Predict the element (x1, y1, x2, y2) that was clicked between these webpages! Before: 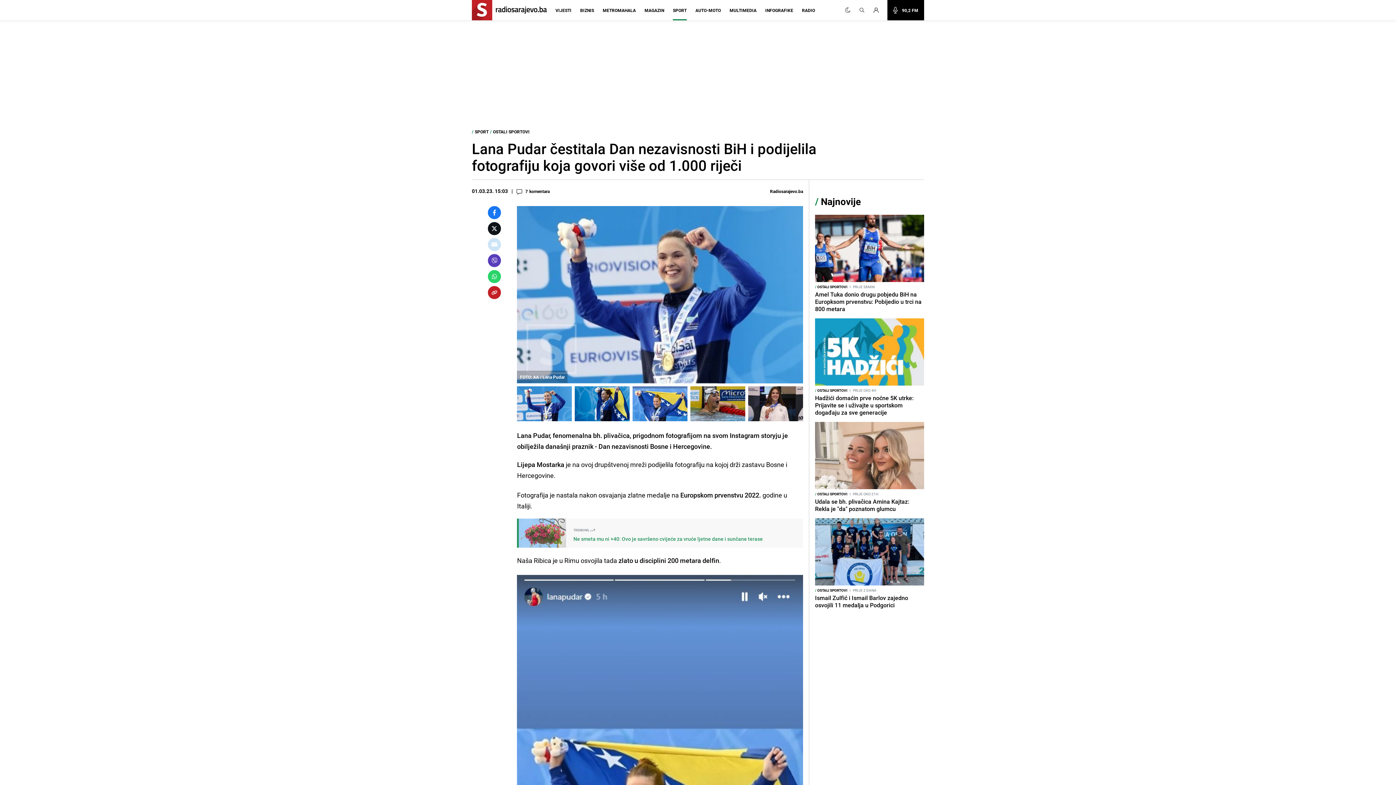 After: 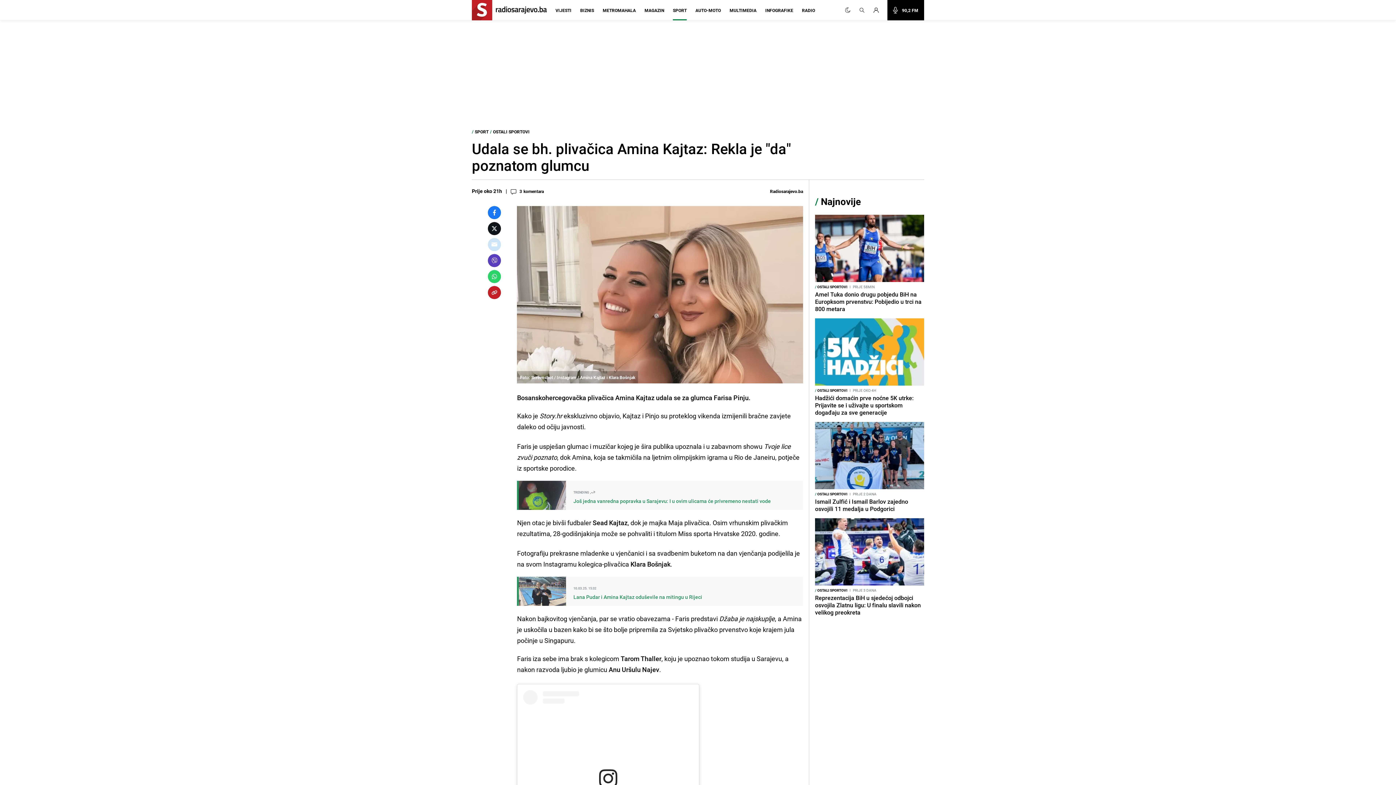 Action: label: Udala se bh. plivačica Amina Kajtaz: Rekla je "da" poznatom glumcu bbox: (815, 498, 924, 512)